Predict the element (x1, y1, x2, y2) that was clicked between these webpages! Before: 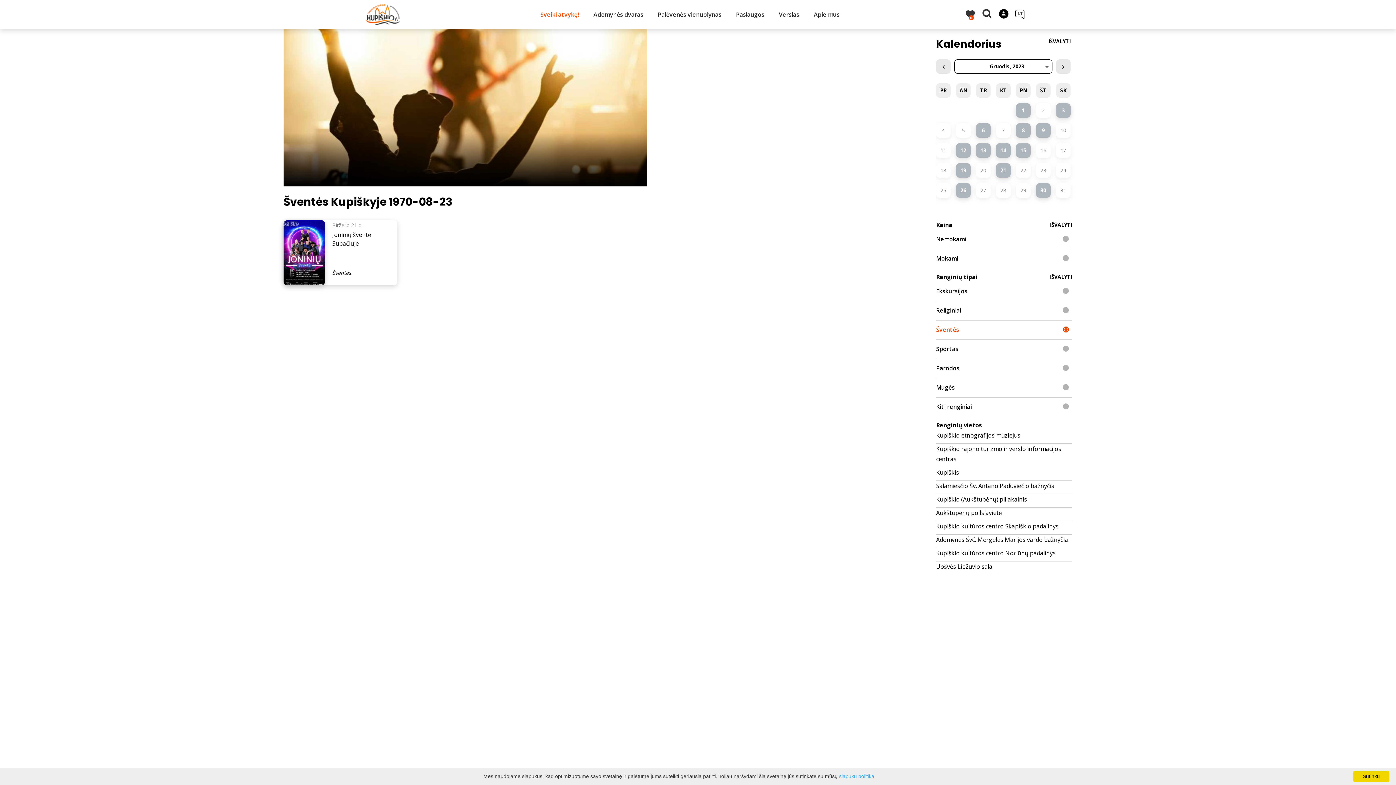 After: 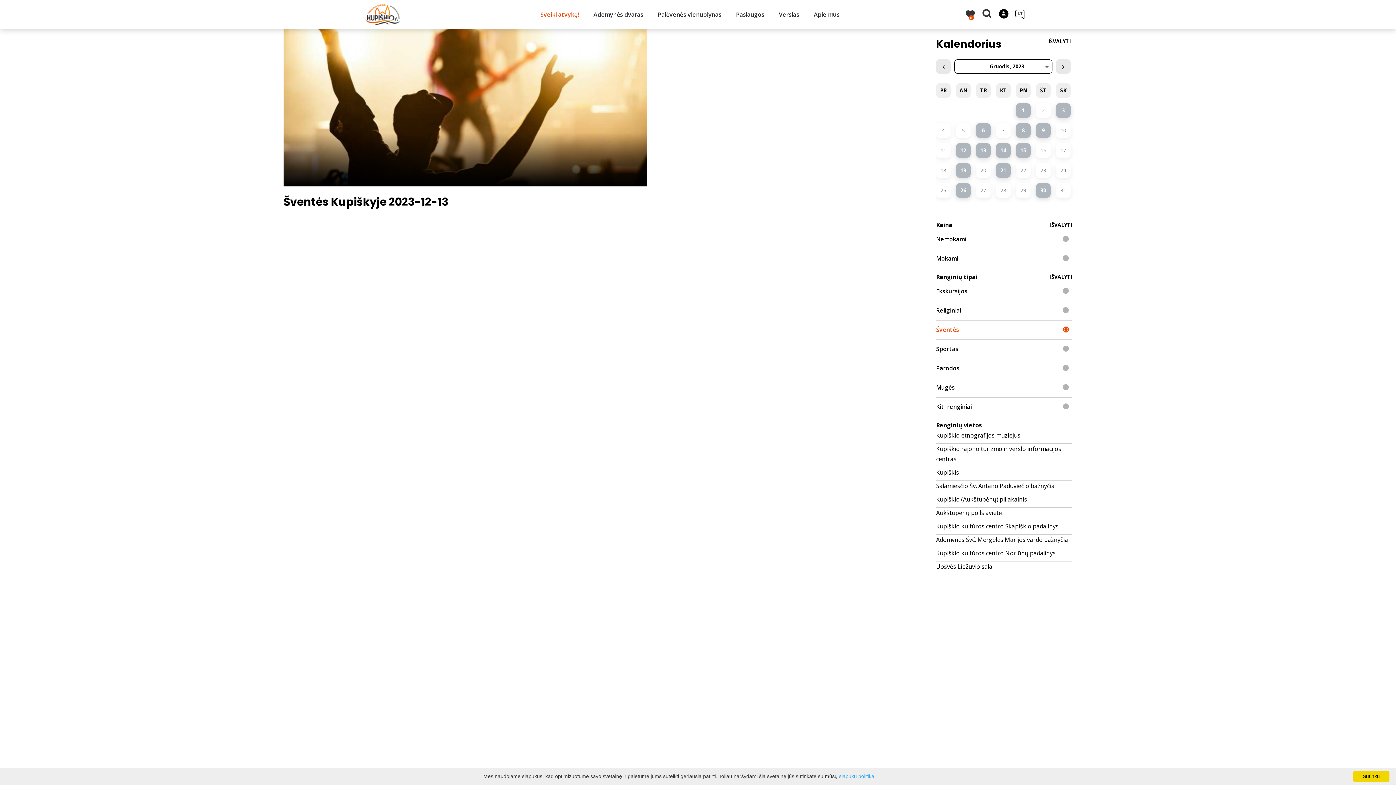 Action: label: 13 bbox: (976, 143, 990, 157)